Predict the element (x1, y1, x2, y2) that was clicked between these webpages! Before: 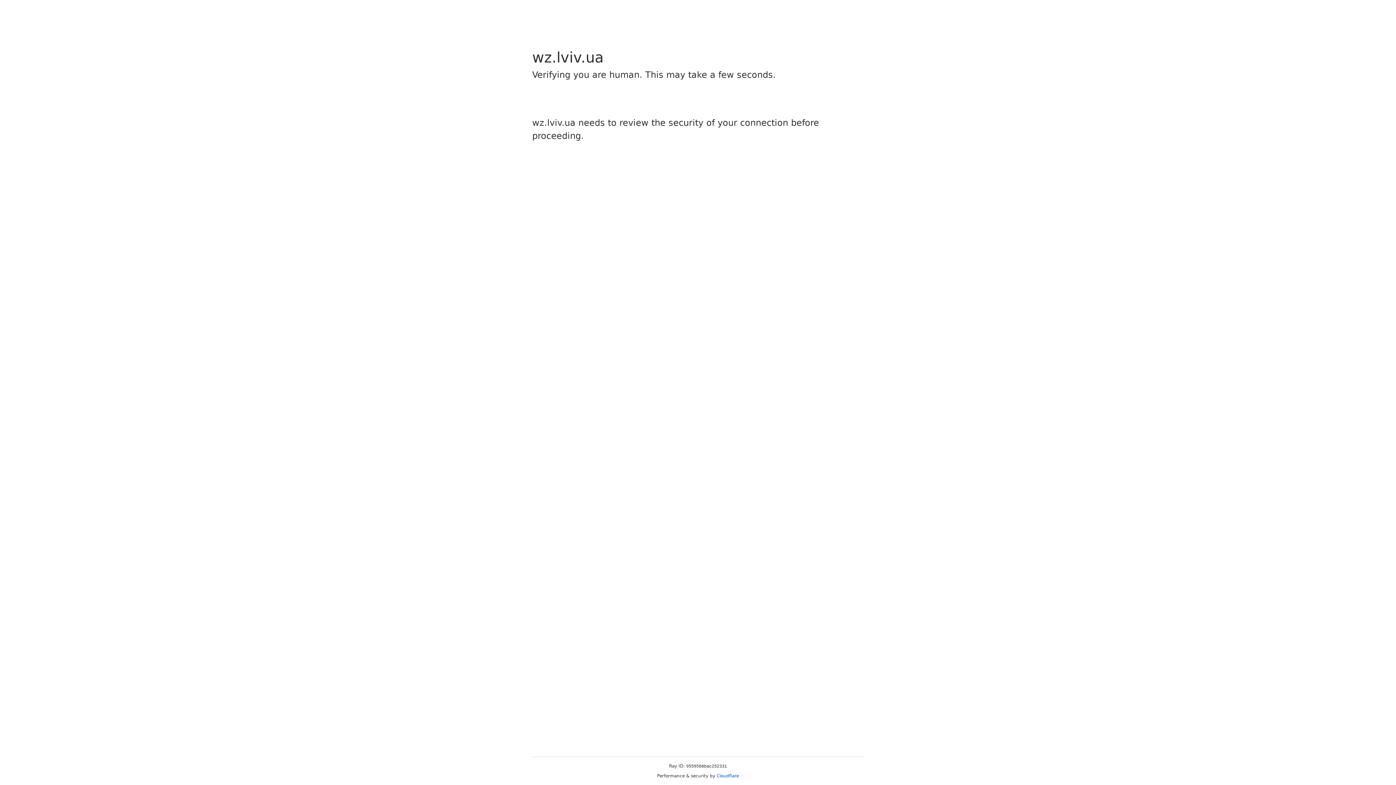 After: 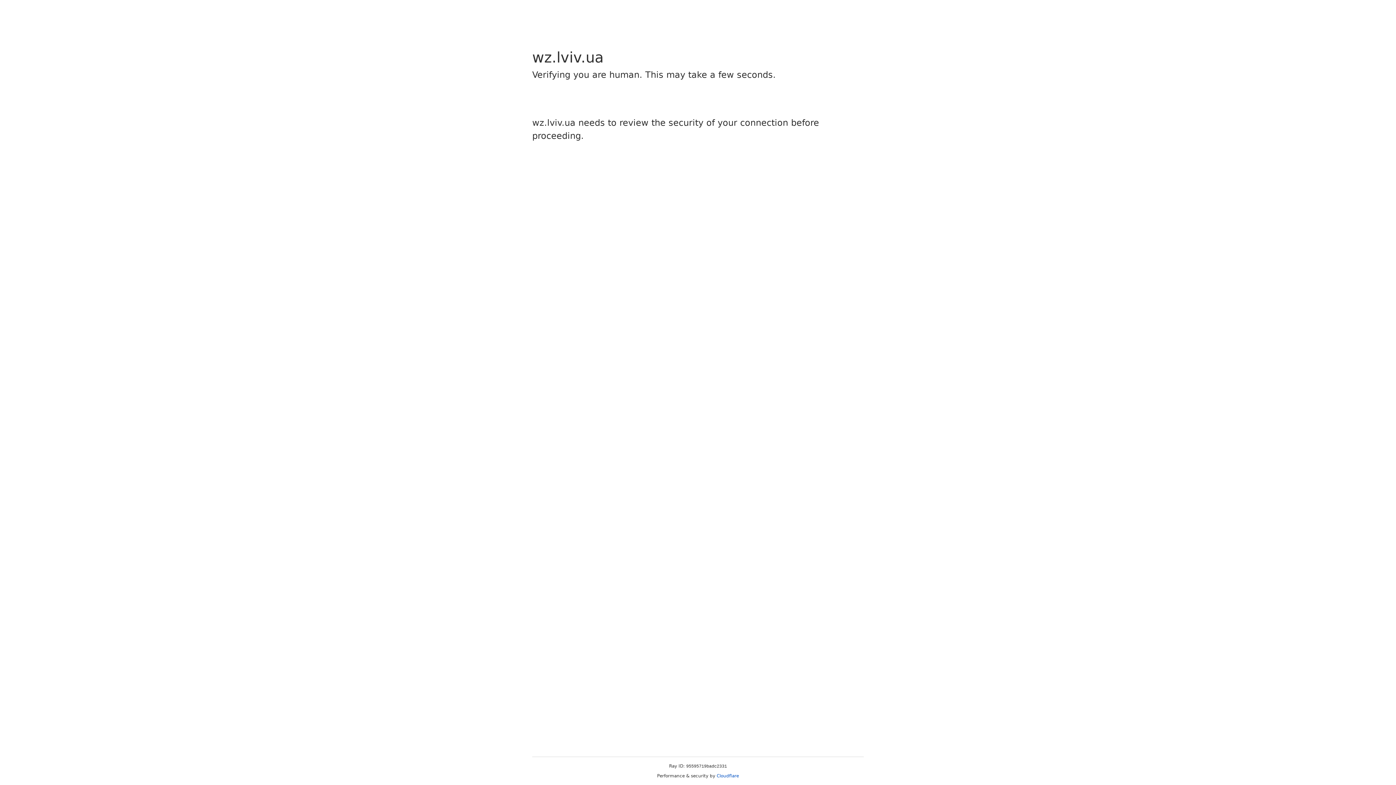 Action: label: Cloudflare bbox: (716, 773, 739, 778)